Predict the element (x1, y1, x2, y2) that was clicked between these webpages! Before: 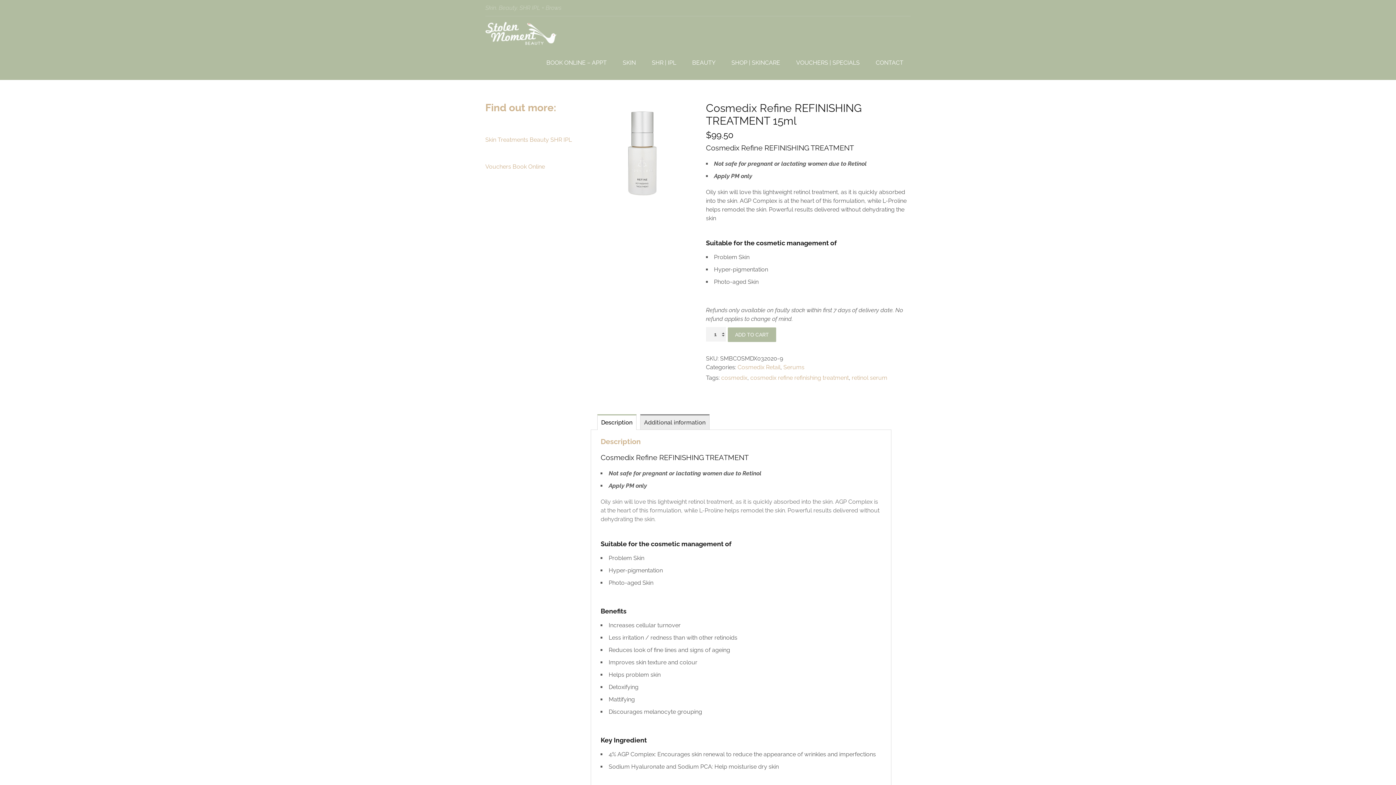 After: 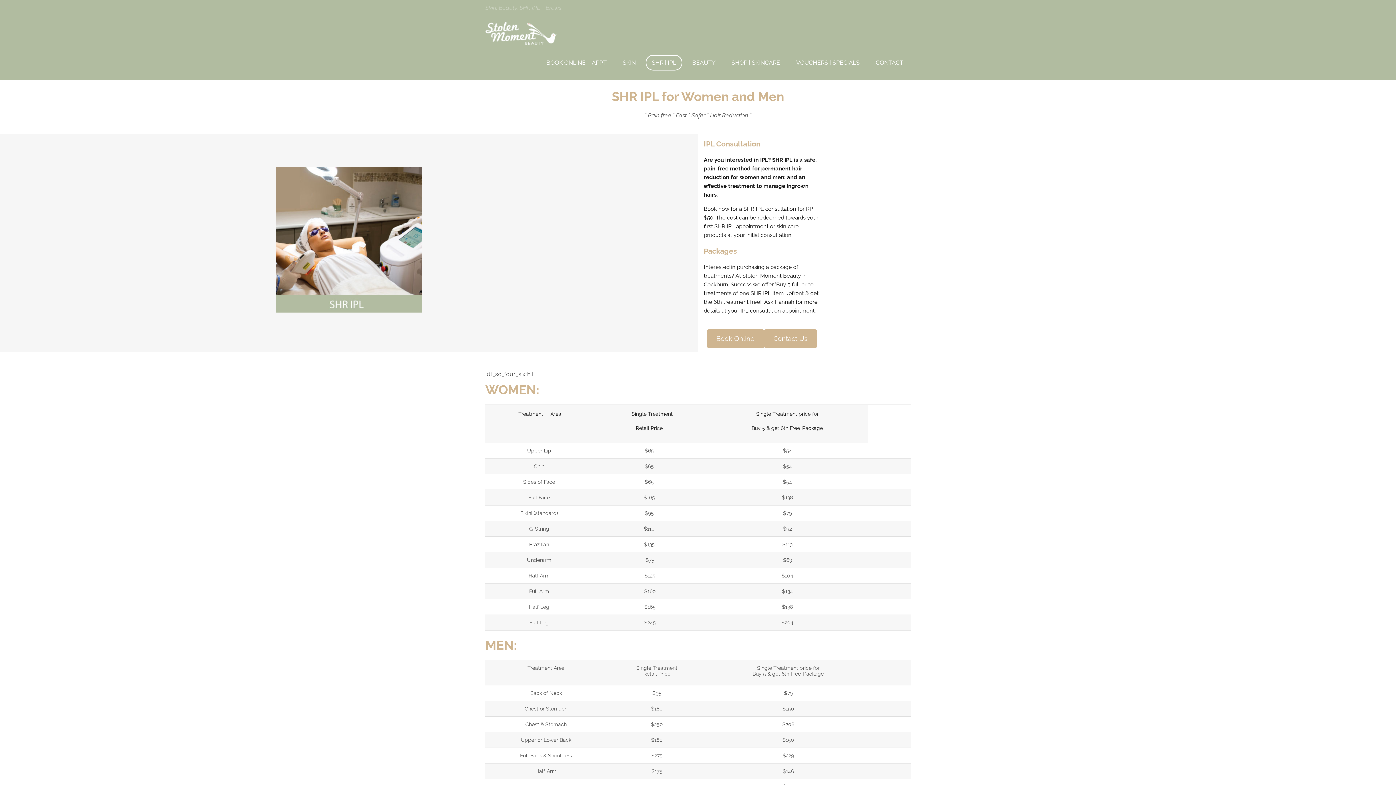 Action: label: SHR | IPL bbox: (645, 54, 682, 70)